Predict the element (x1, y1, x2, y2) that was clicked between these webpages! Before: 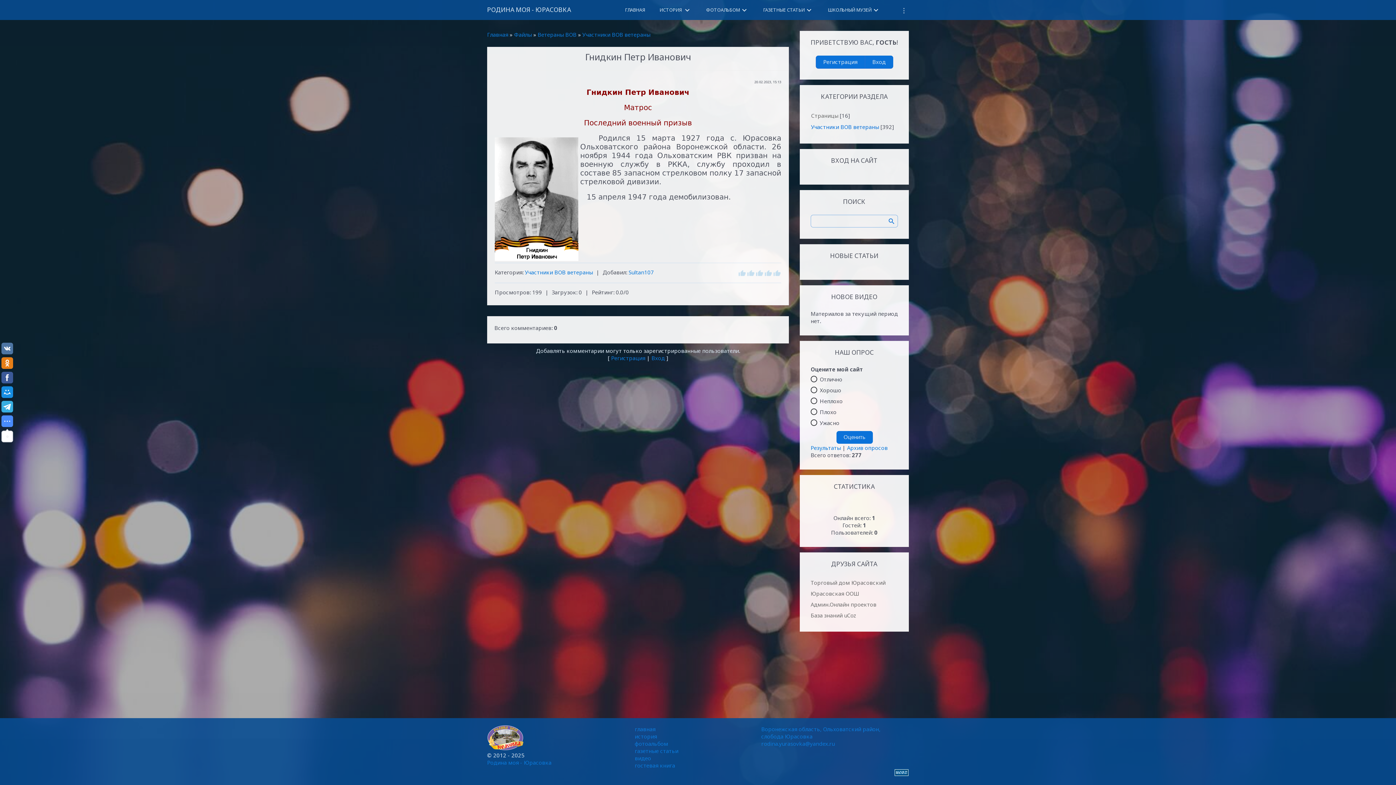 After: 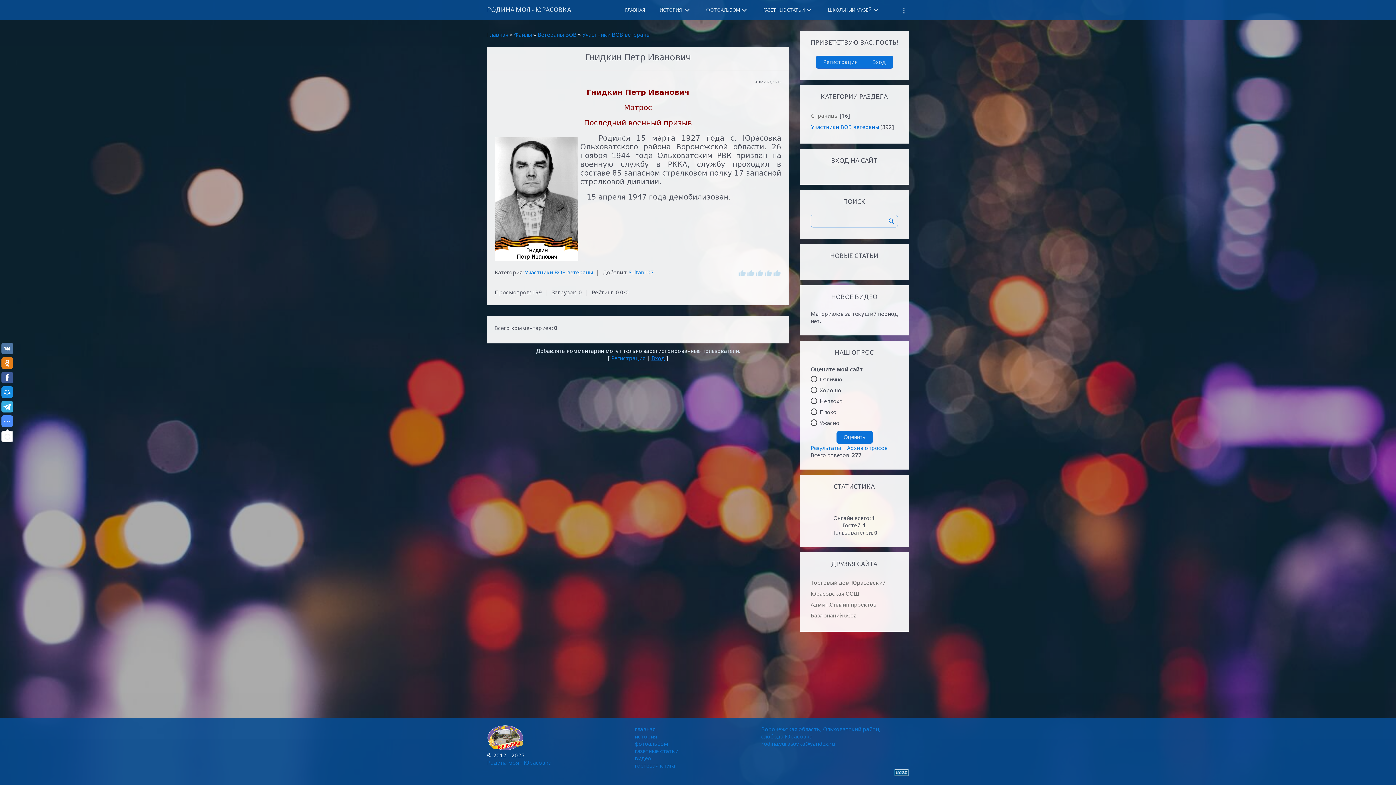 Action: label: Вход bbox: (651, 354, 665, 361)